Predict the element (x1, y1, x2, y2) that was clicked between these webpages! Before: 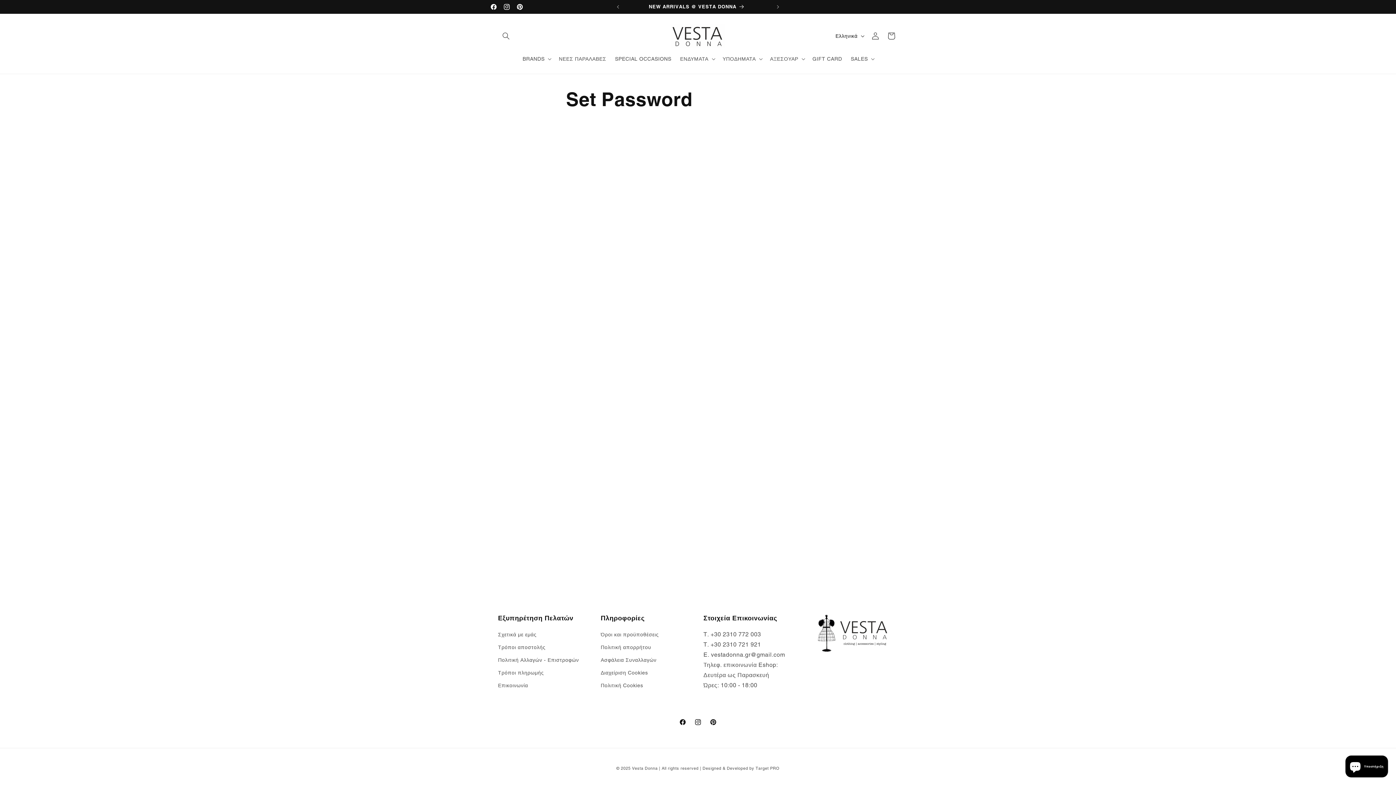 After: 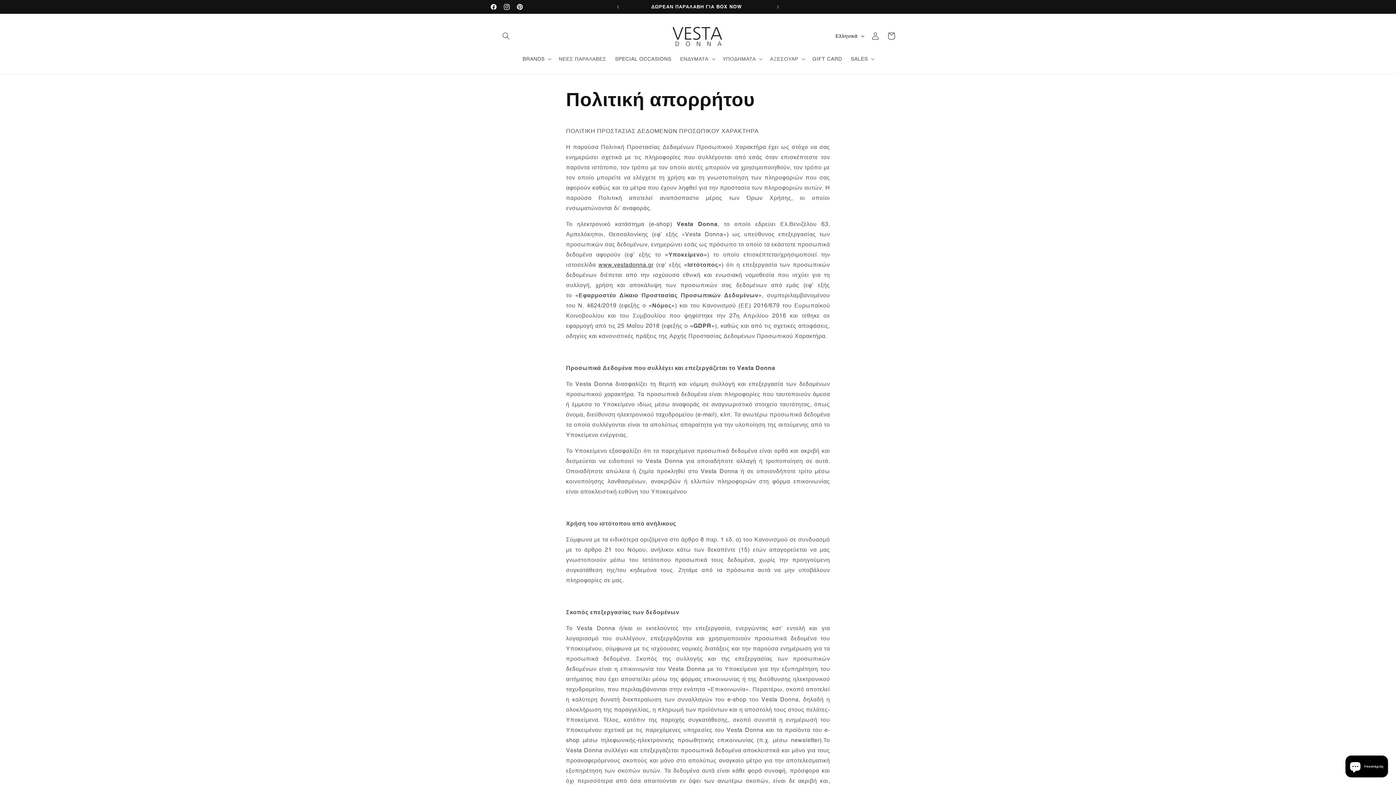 Action: label: Πολιτική απορρήτου bbox: (600, 641, 651, 654)